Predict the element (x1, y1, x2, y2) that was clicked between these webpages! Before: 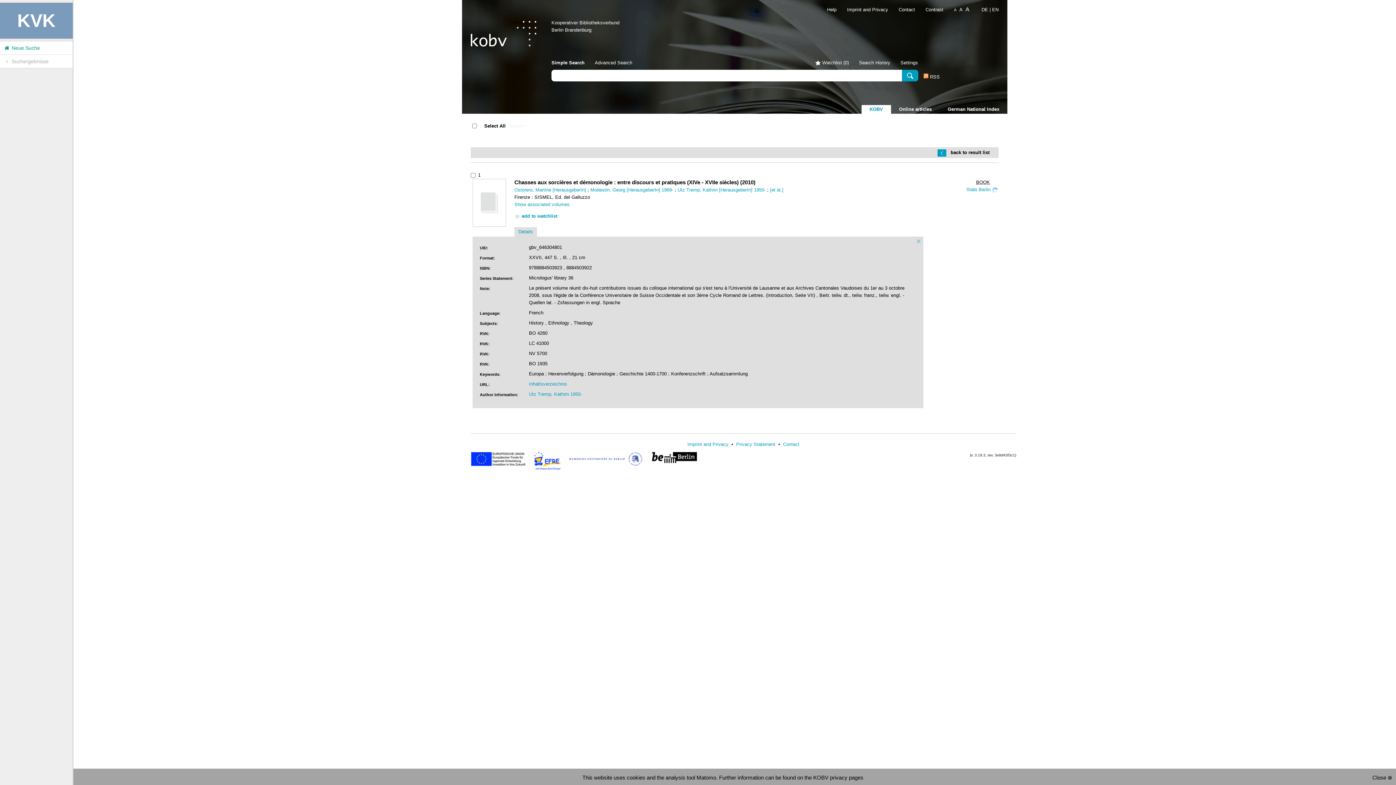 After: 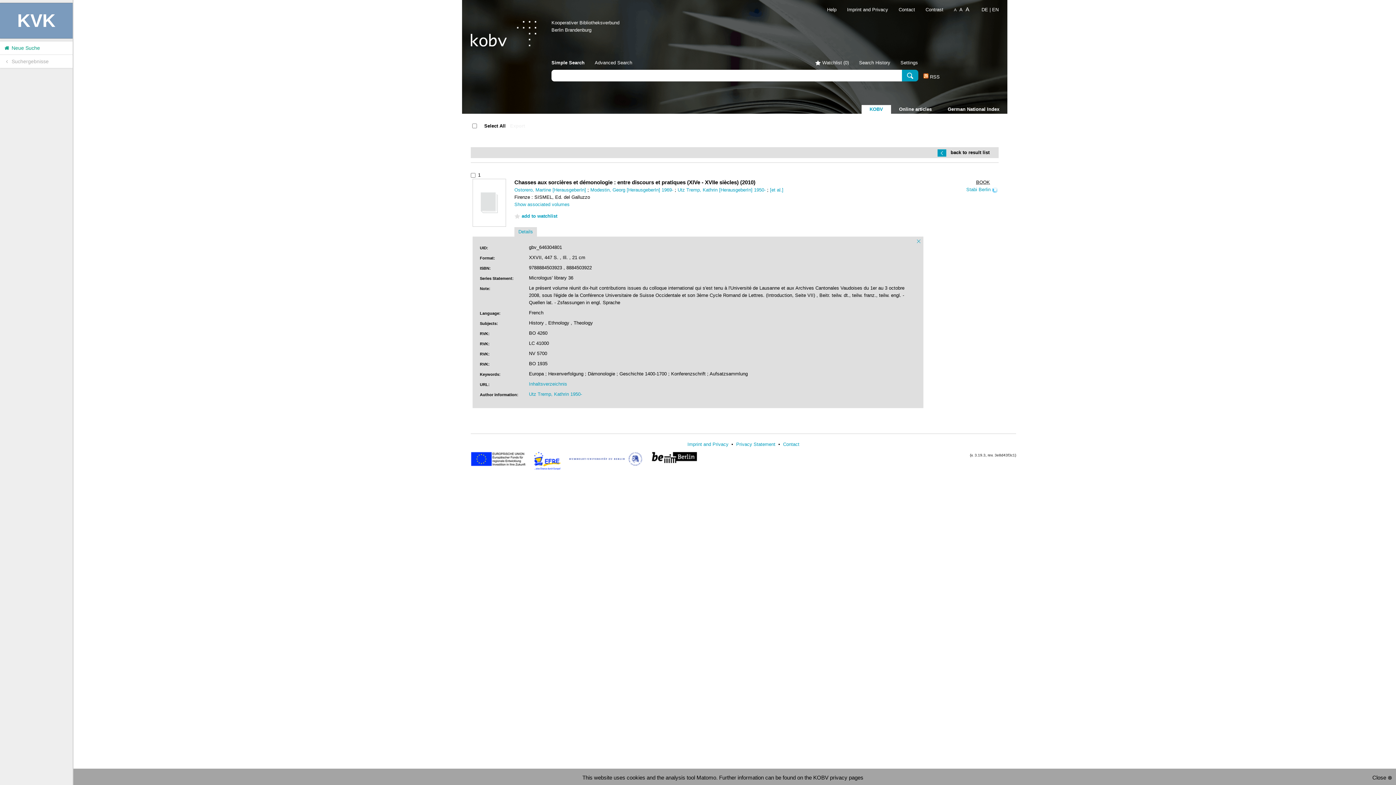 Action: label:  Suchergebnisse bbox: (0, 54, 72, 68)